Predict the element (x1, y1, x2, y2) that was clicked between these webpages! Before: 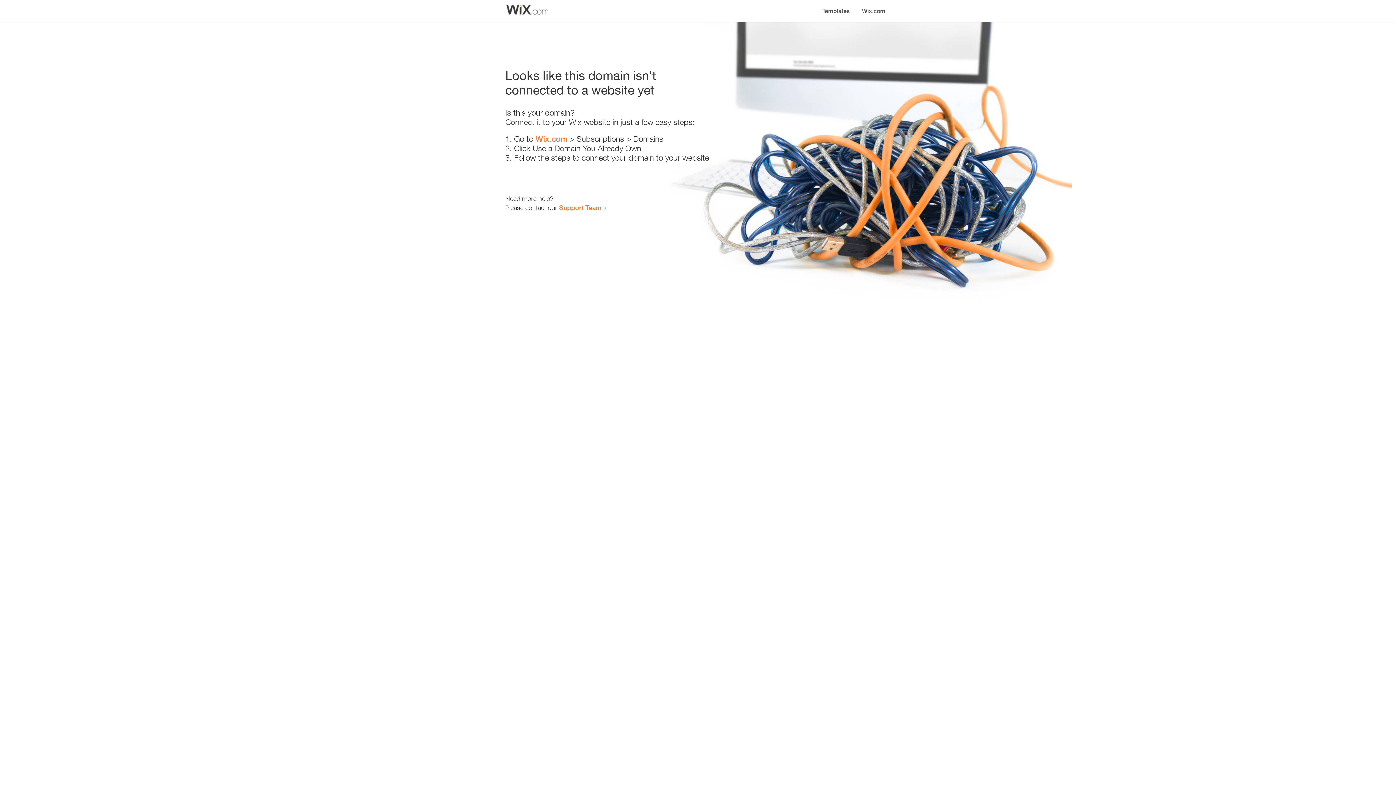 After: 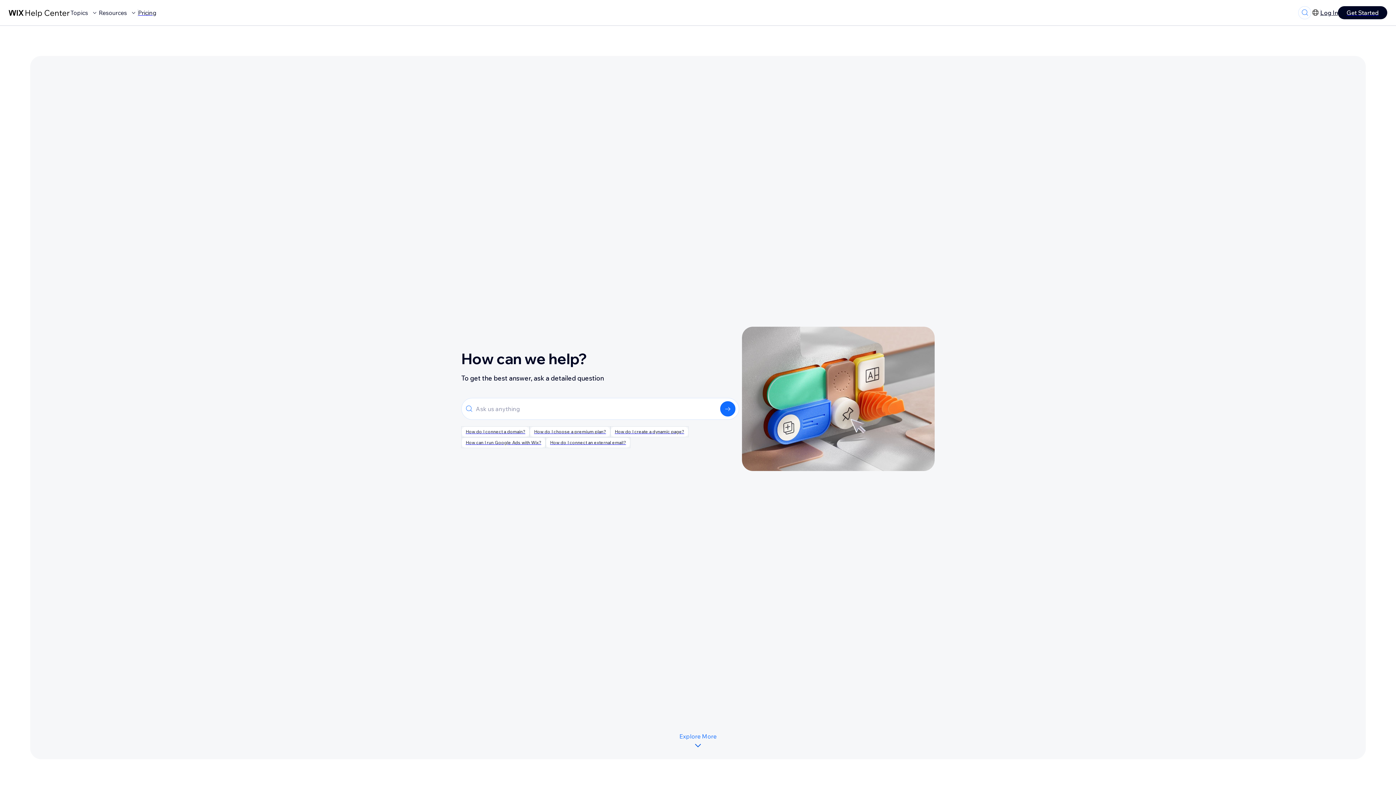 Action: bbox: (559, 203, 601, 211) label: Support Team